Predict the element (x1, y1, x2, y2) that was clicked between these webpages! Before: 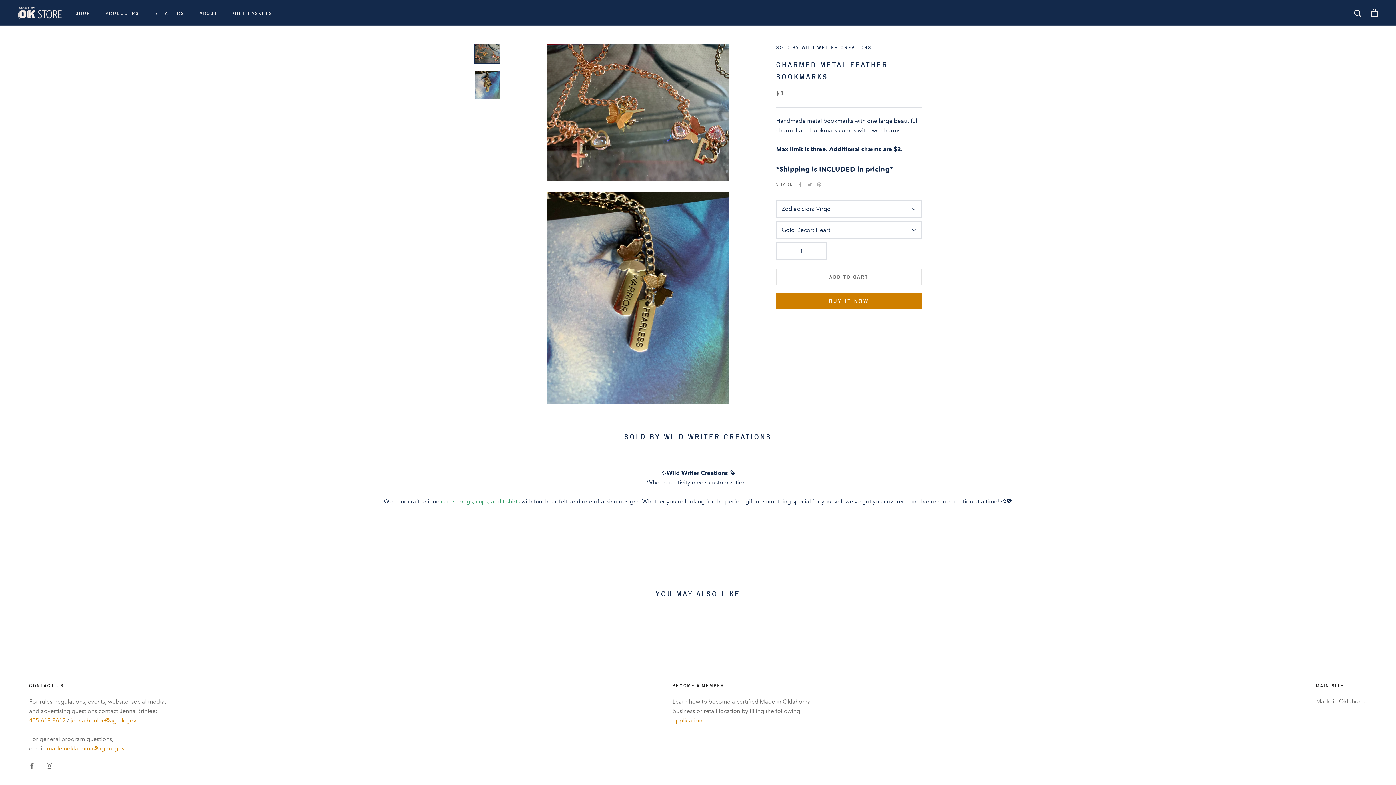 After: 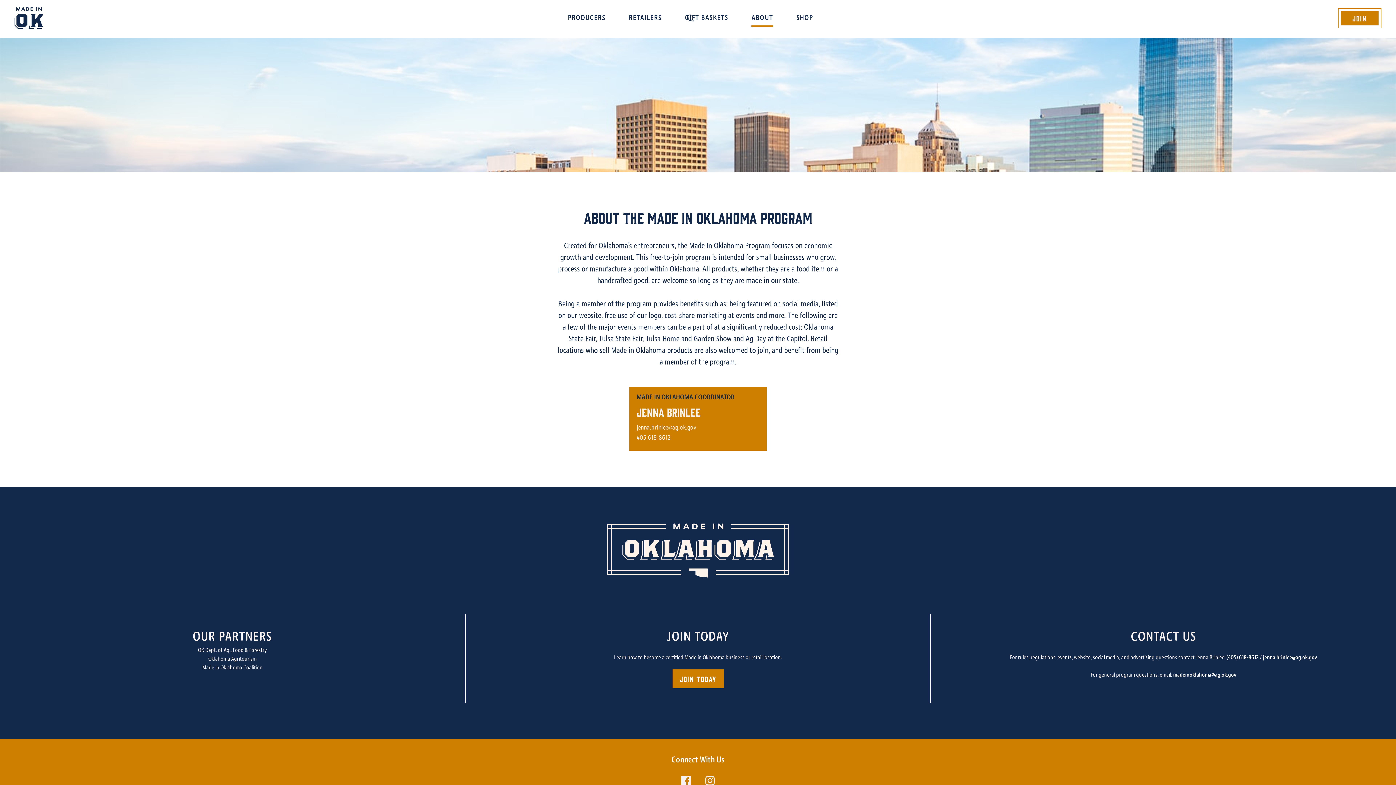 Action: bbox: (199, 10, 217, 15) label: ABOUT
ABOUT